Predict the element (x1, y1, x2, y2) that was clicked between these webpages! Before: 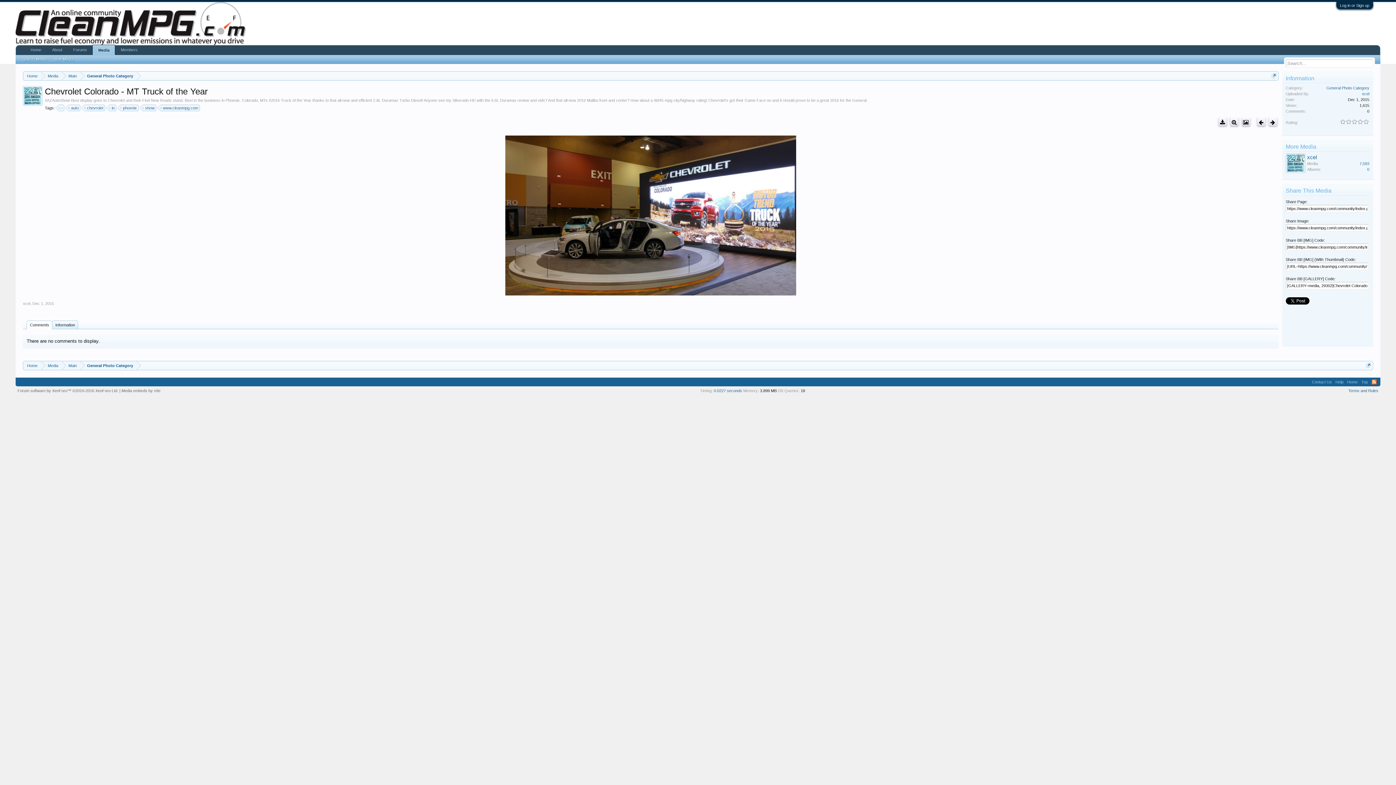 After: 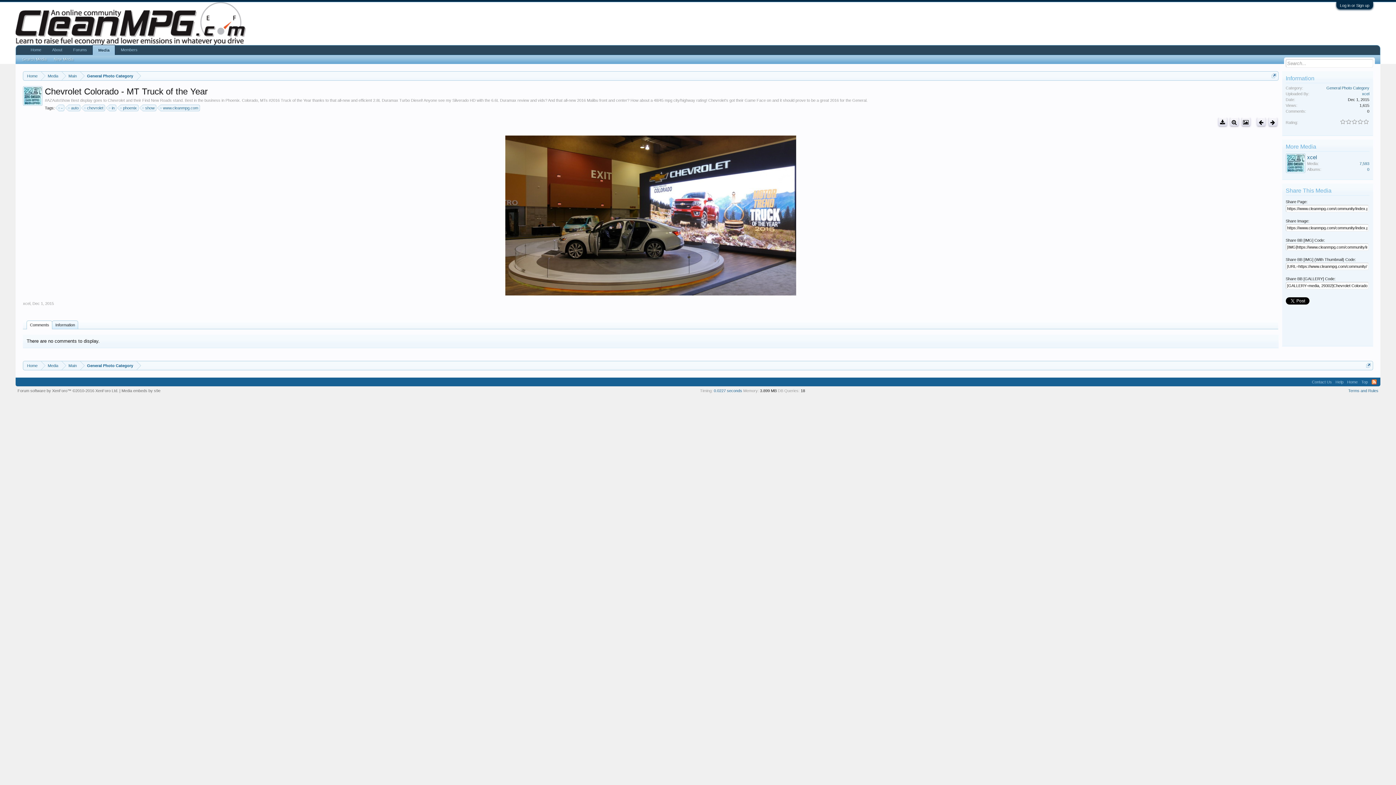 Action: label: RSS bbox: (1371, 379, 1376, 384)